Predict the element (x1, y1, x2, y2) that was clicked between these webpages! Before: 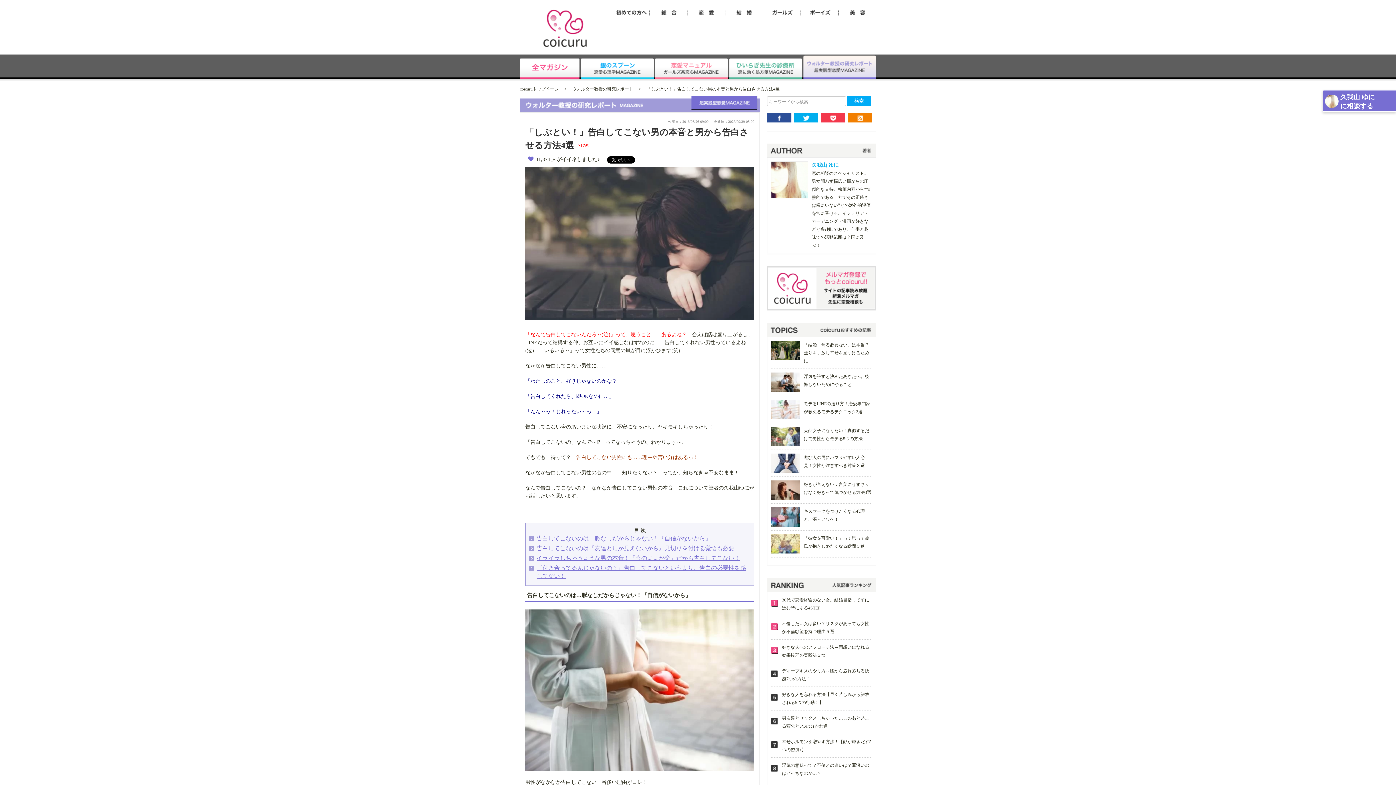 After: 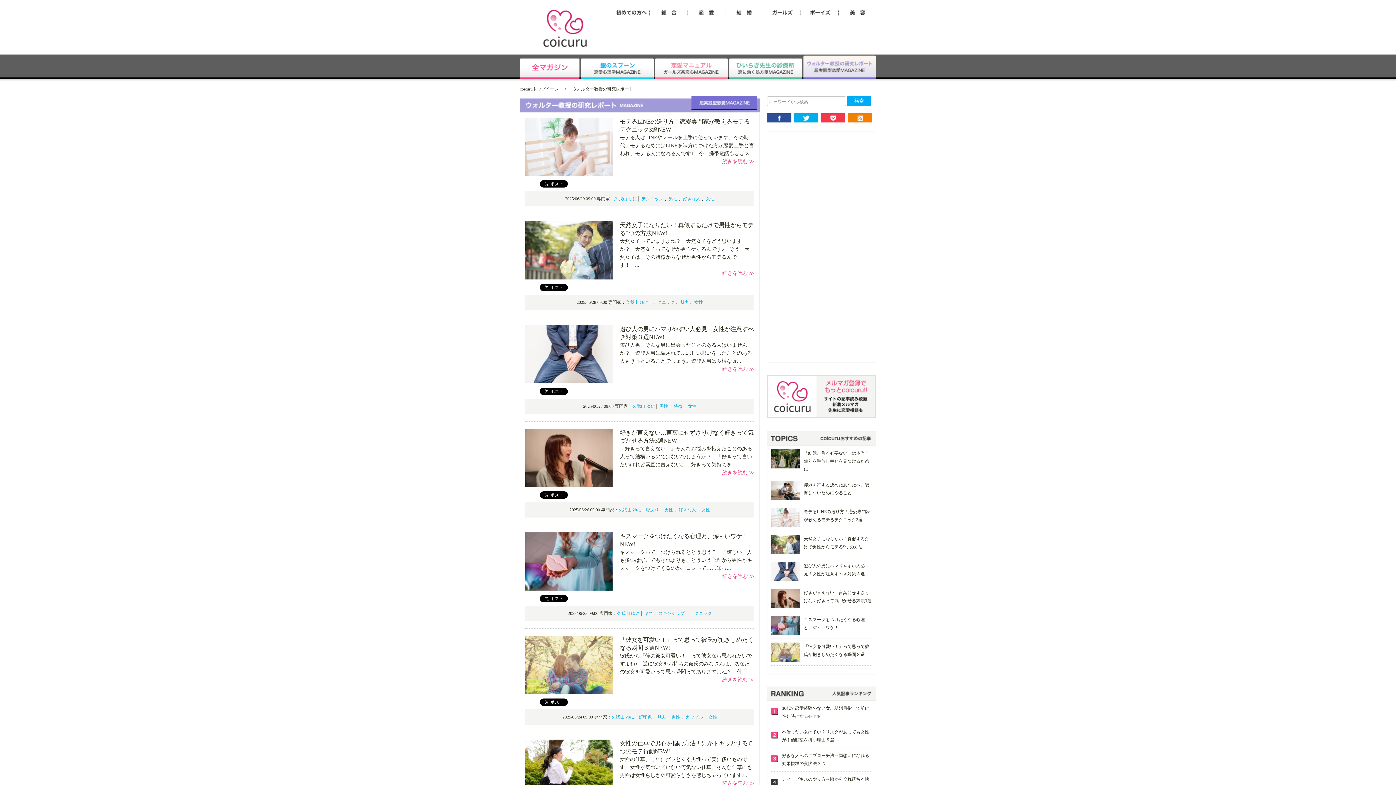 Action: bbox: (802, 72, 876, 77)